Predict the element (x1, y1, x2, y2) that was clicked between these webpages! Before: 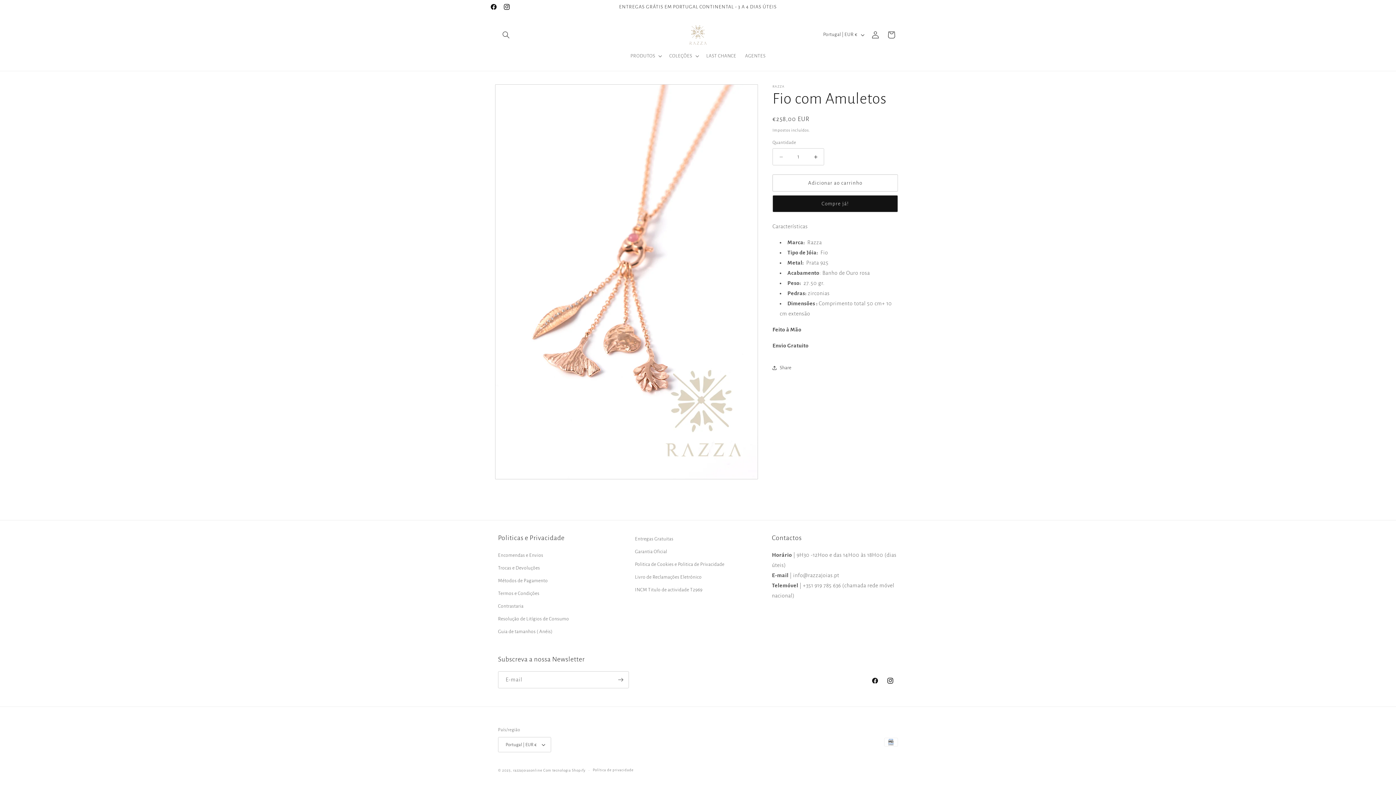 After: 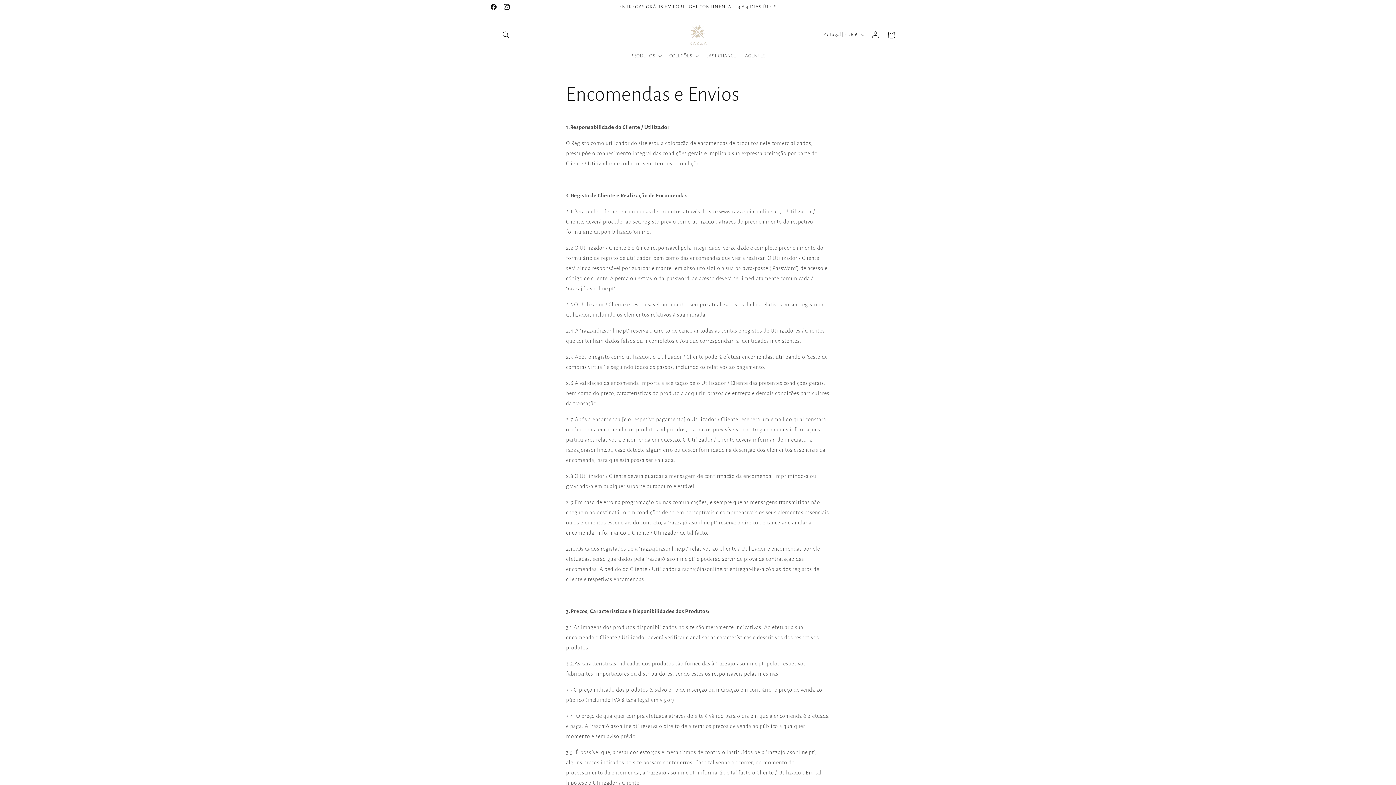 Action: label: Encomendas e Envios bbox: (498, 551, 543, 562)